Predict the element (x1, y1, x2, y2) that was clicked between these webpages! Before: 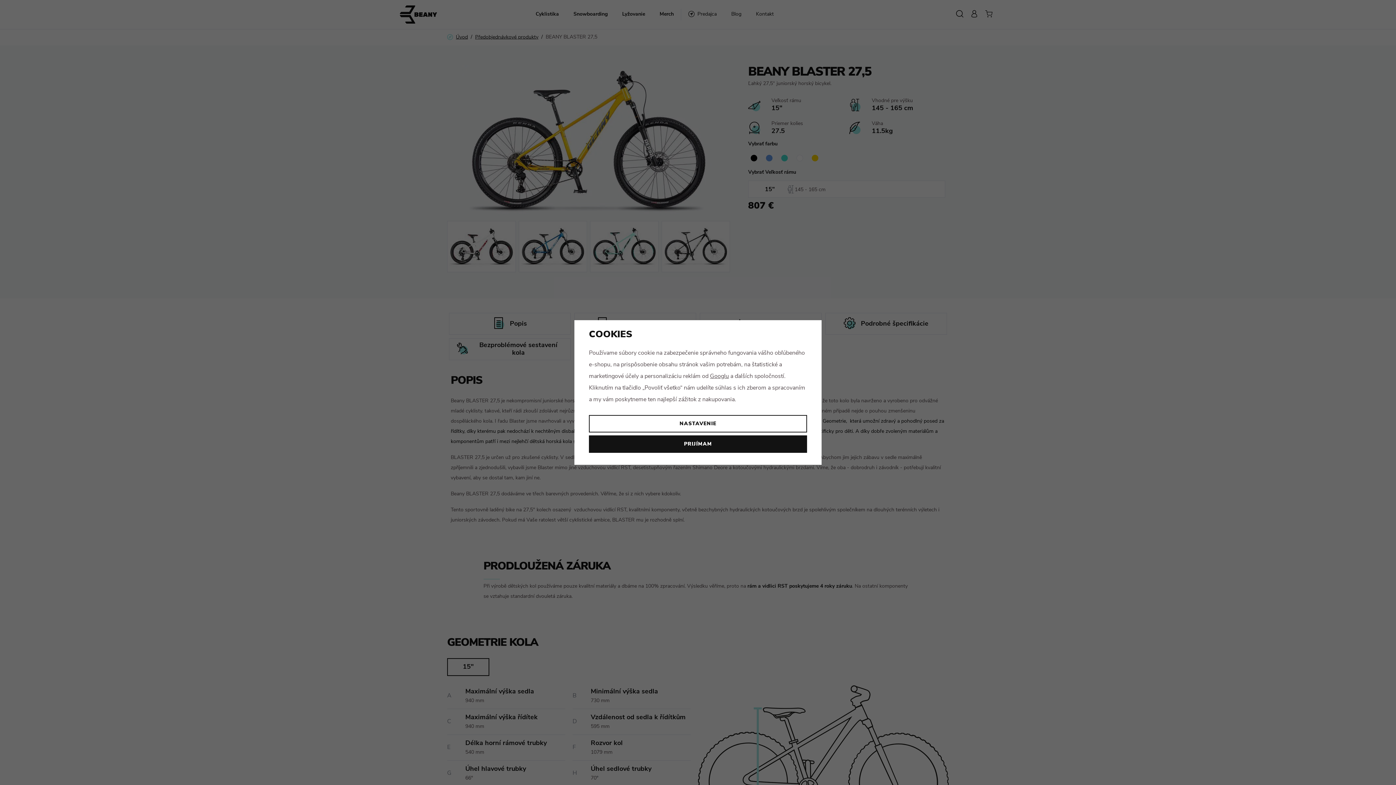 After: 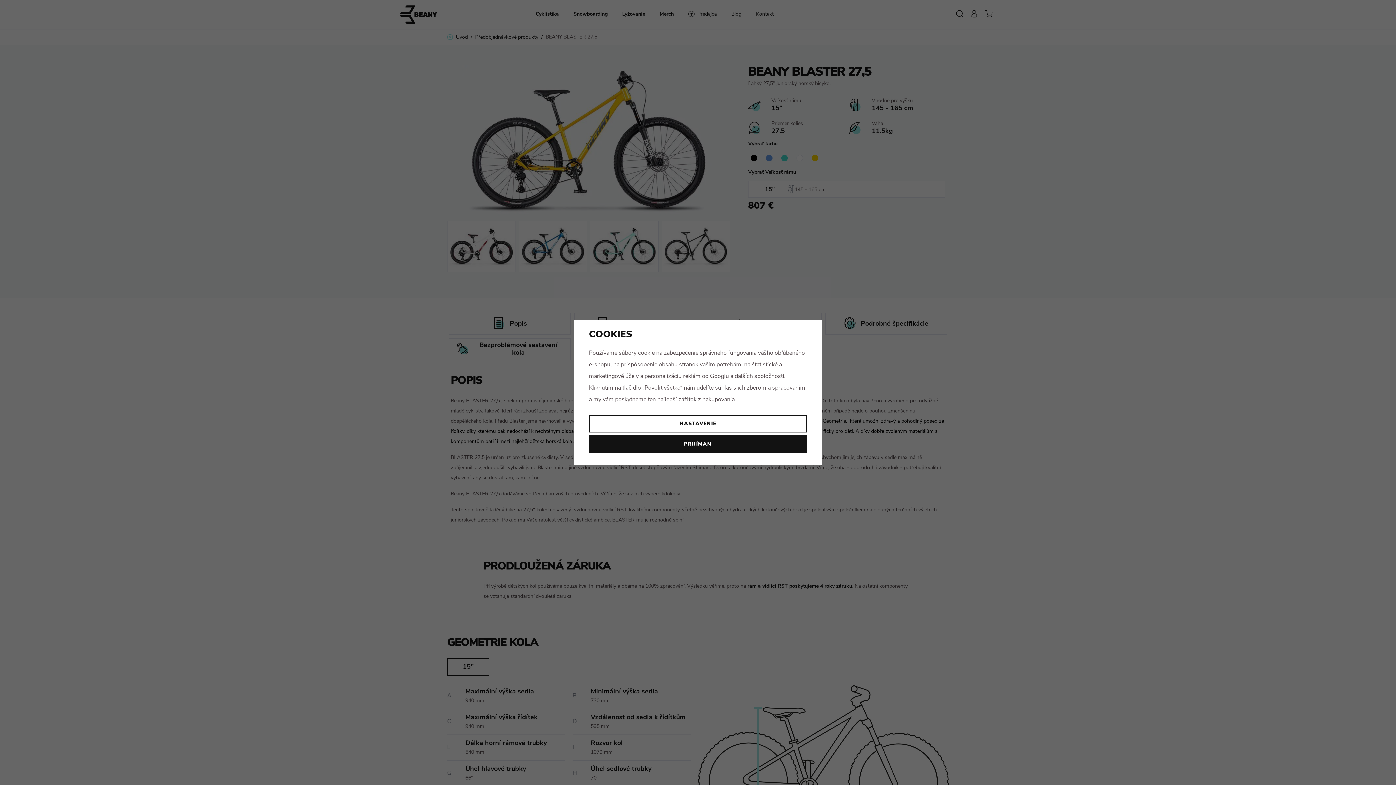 Action: bbox: (710, 373, 729, 379) label: Googlu